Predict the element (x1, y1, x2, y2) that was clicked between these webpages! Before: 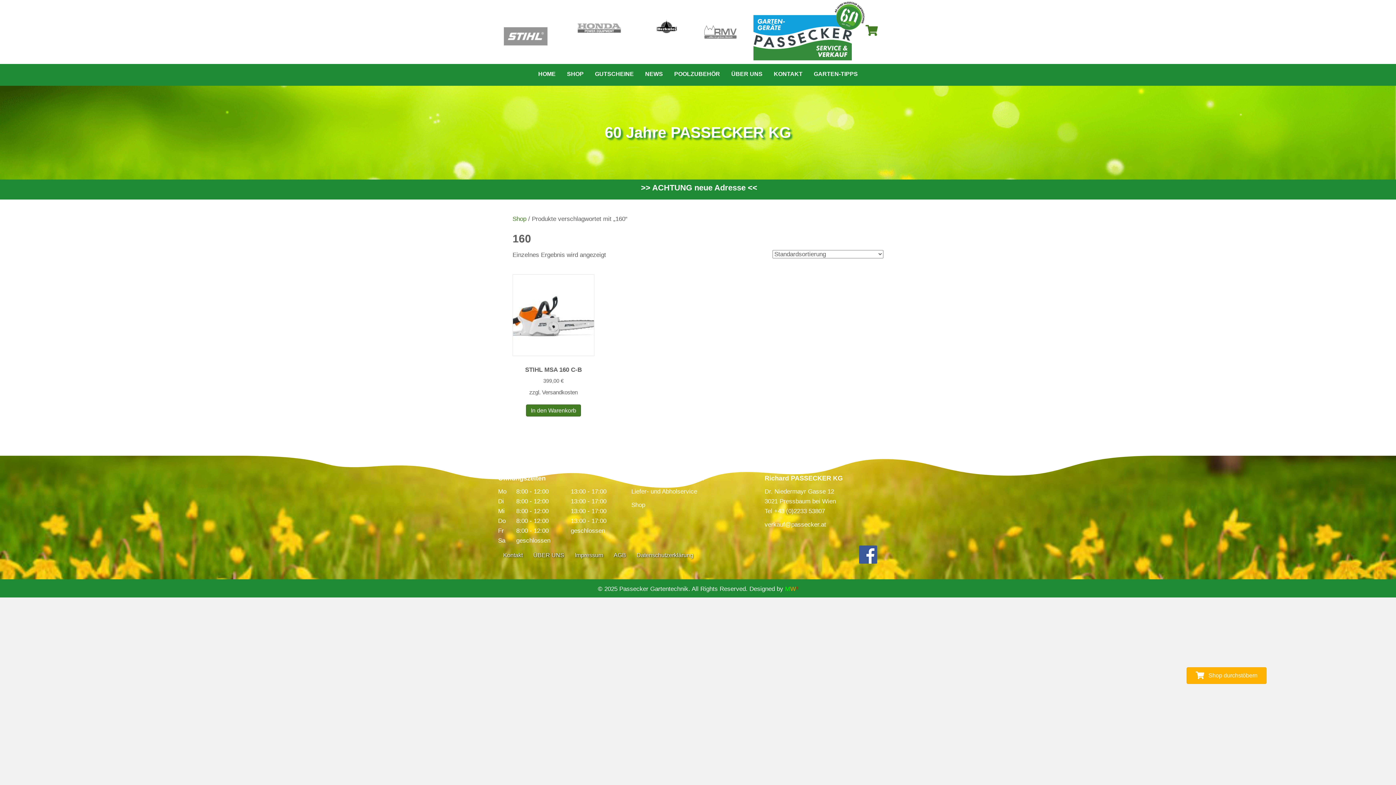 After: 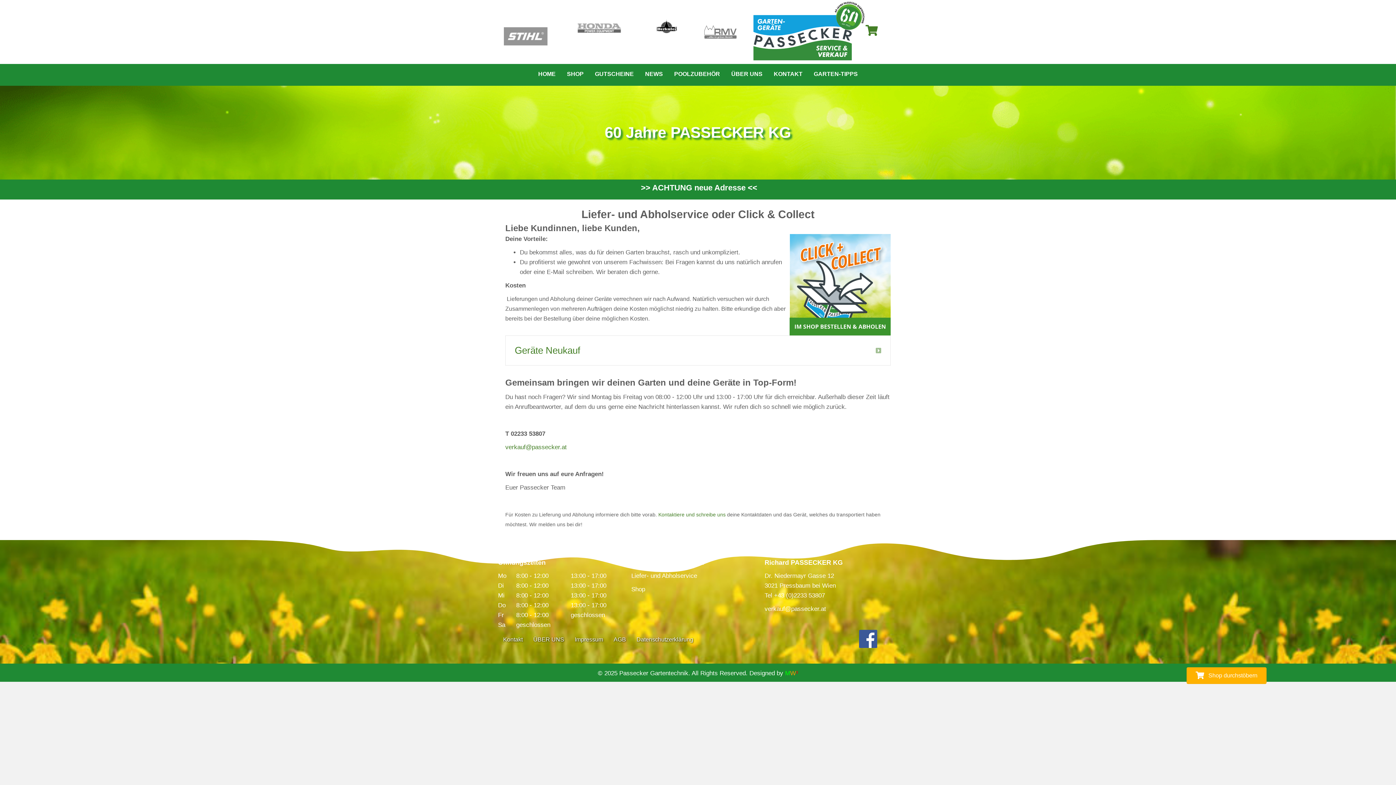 Action: label: Liefer- und Abholservice bbox: (631, 488, 697, 495)